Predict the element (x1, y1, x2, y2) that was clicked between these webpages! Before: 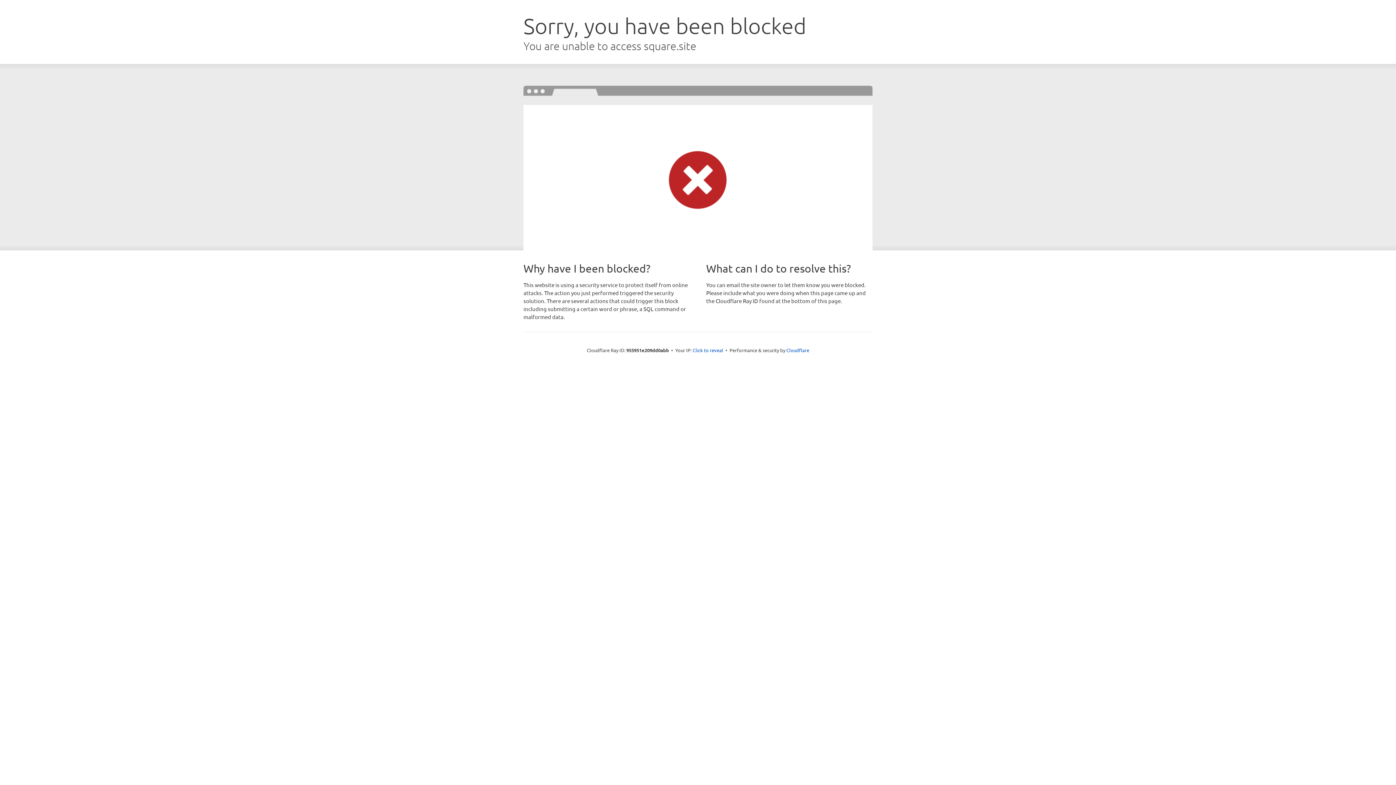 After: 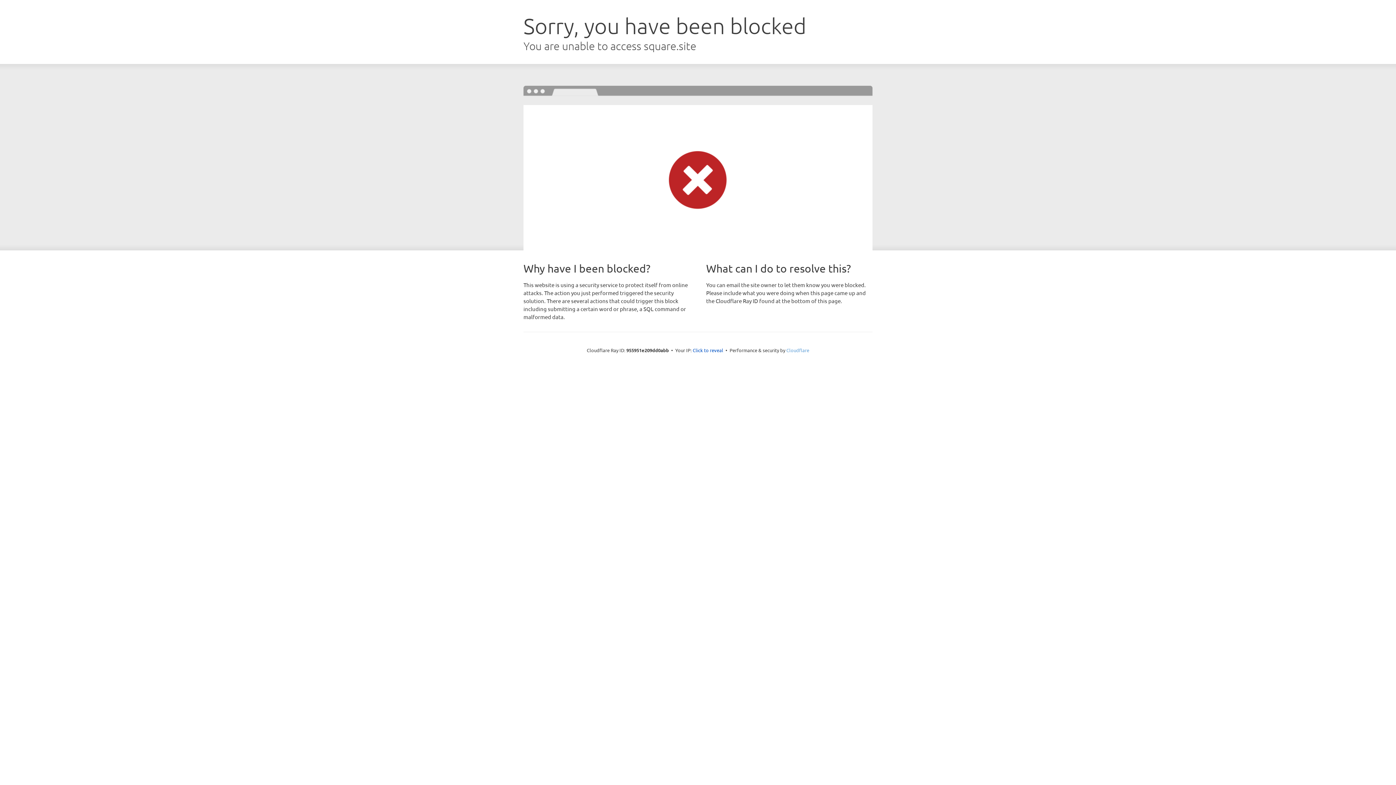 Action: bbox: (786, 347, 809, 353) label: Cloudflare